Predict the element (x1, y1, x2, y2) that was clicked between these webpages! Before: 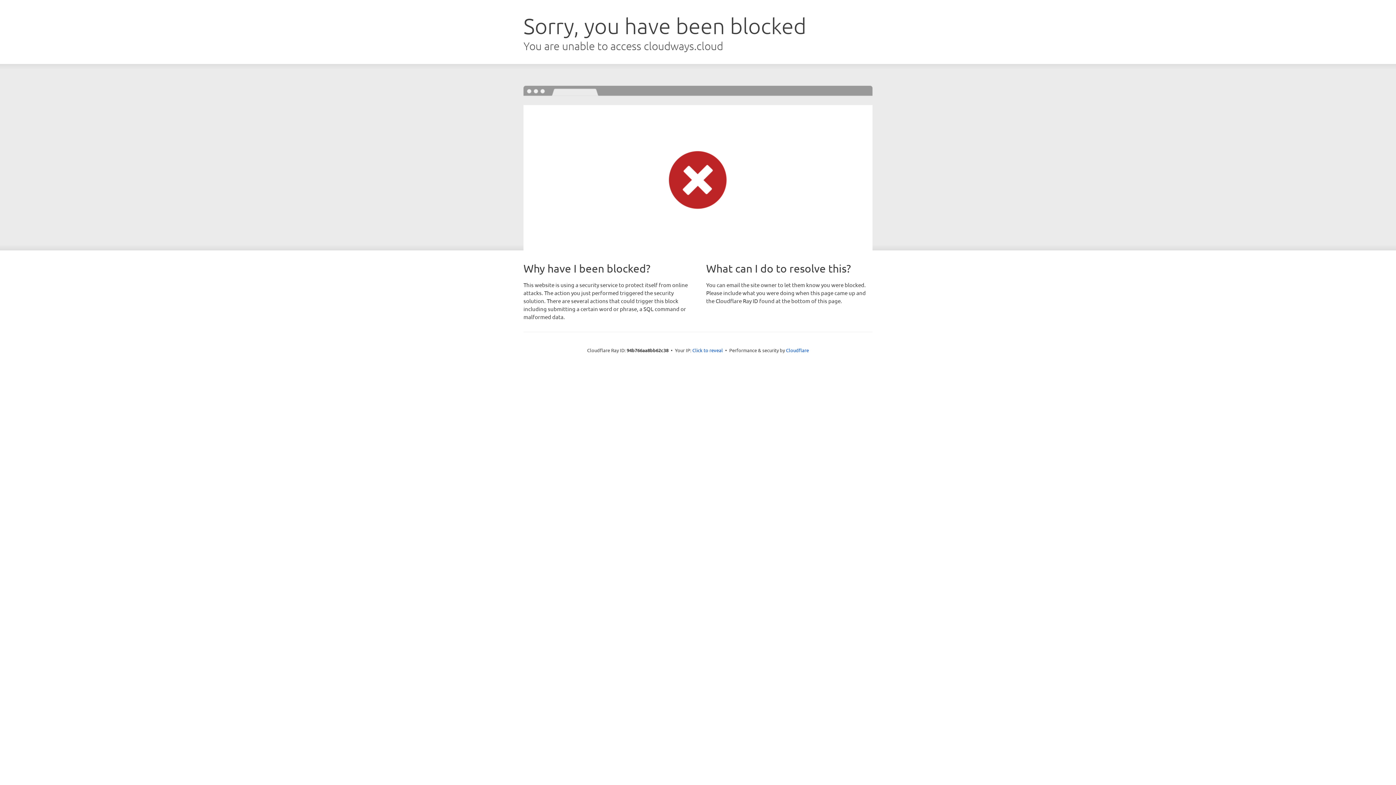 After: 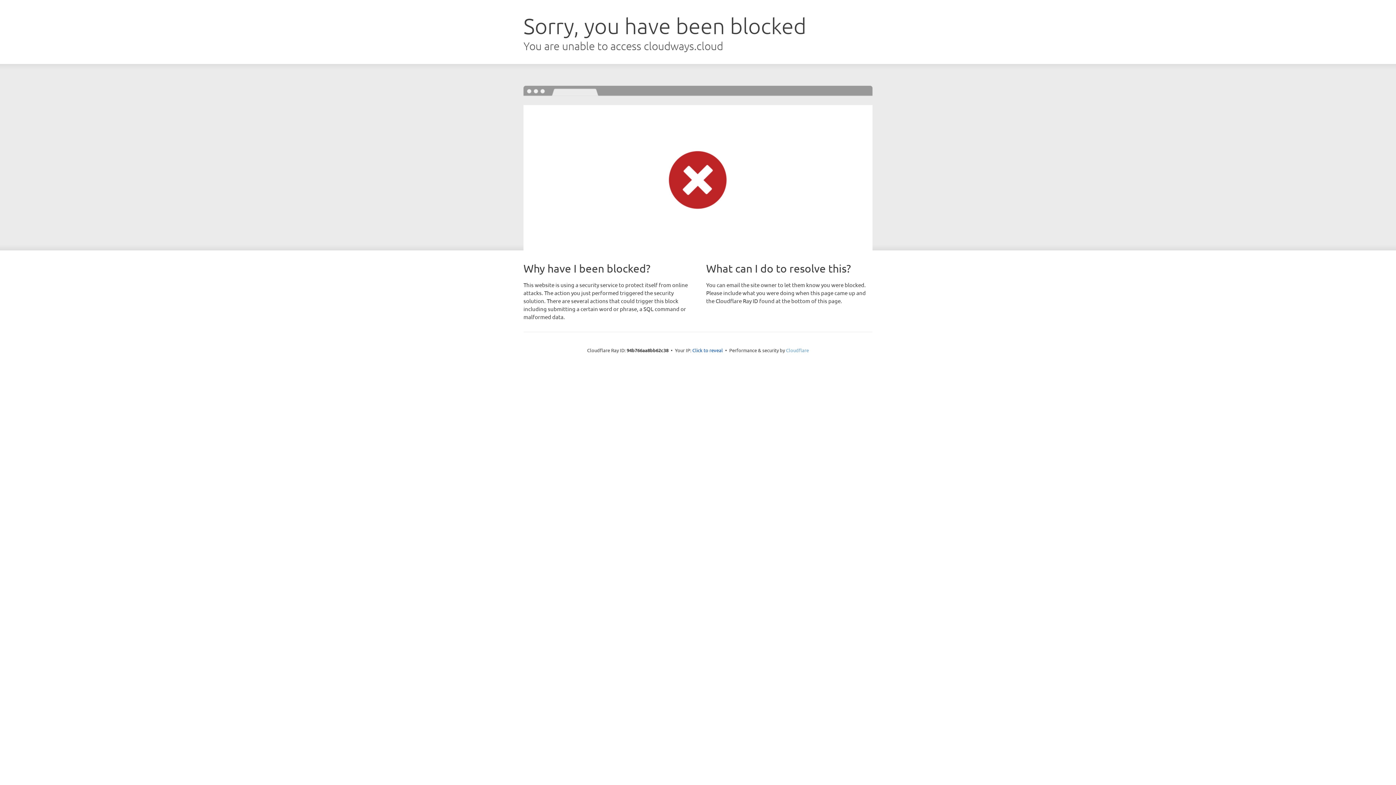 Action: label: Cloudflare bbox: (786, 347, 809, 353)